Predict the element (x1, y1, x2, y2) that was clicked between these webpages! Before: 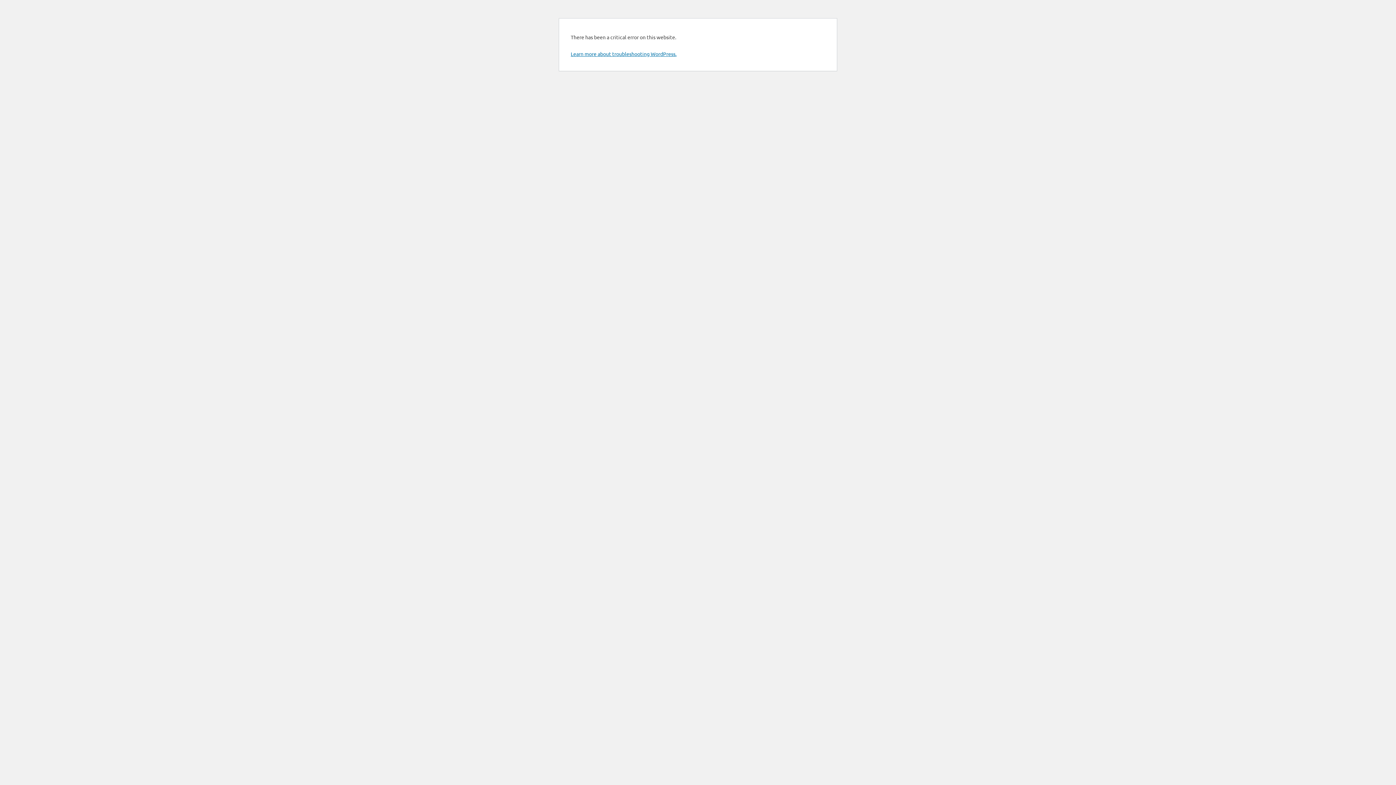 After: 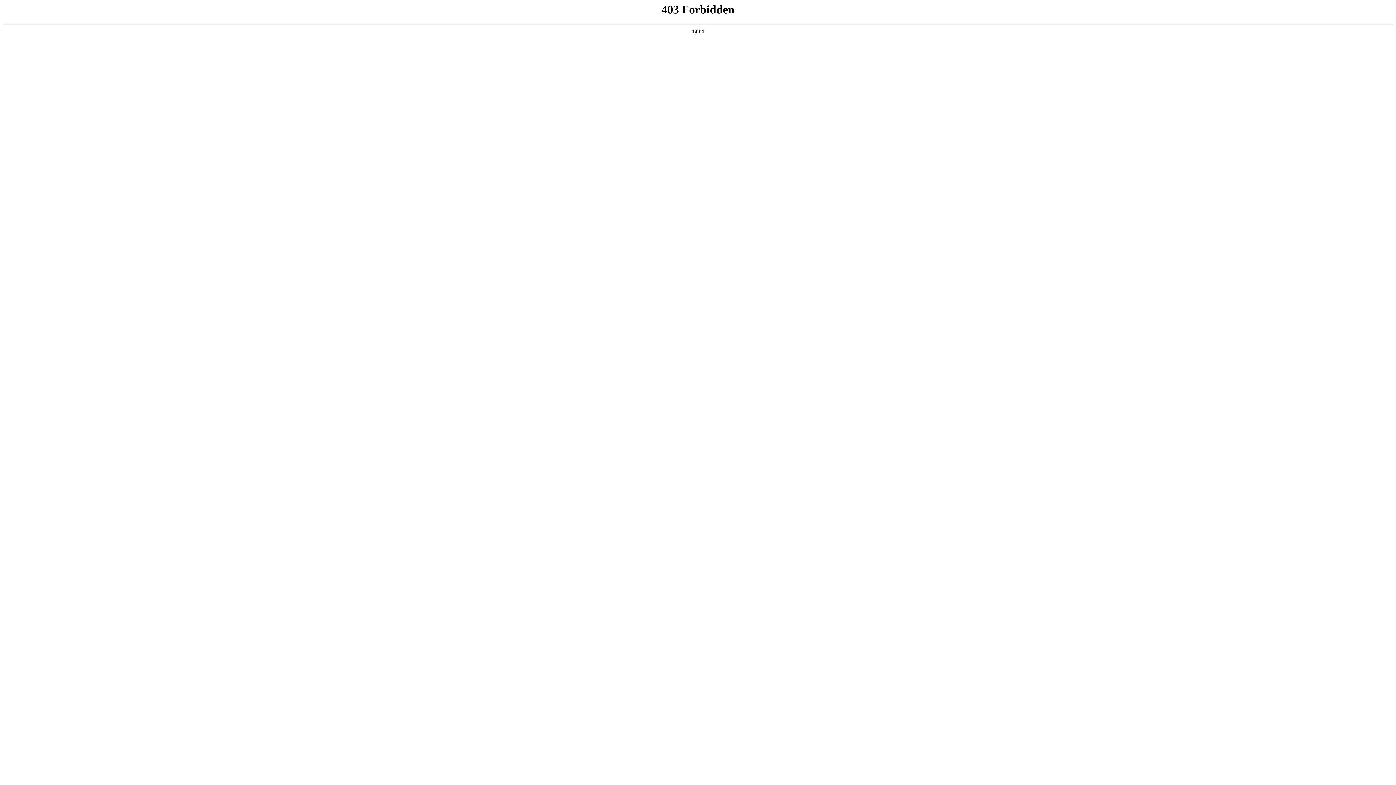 Action: bbox: (570, 50, 676, 57) label: Learn more about troubleshooting WordPress.